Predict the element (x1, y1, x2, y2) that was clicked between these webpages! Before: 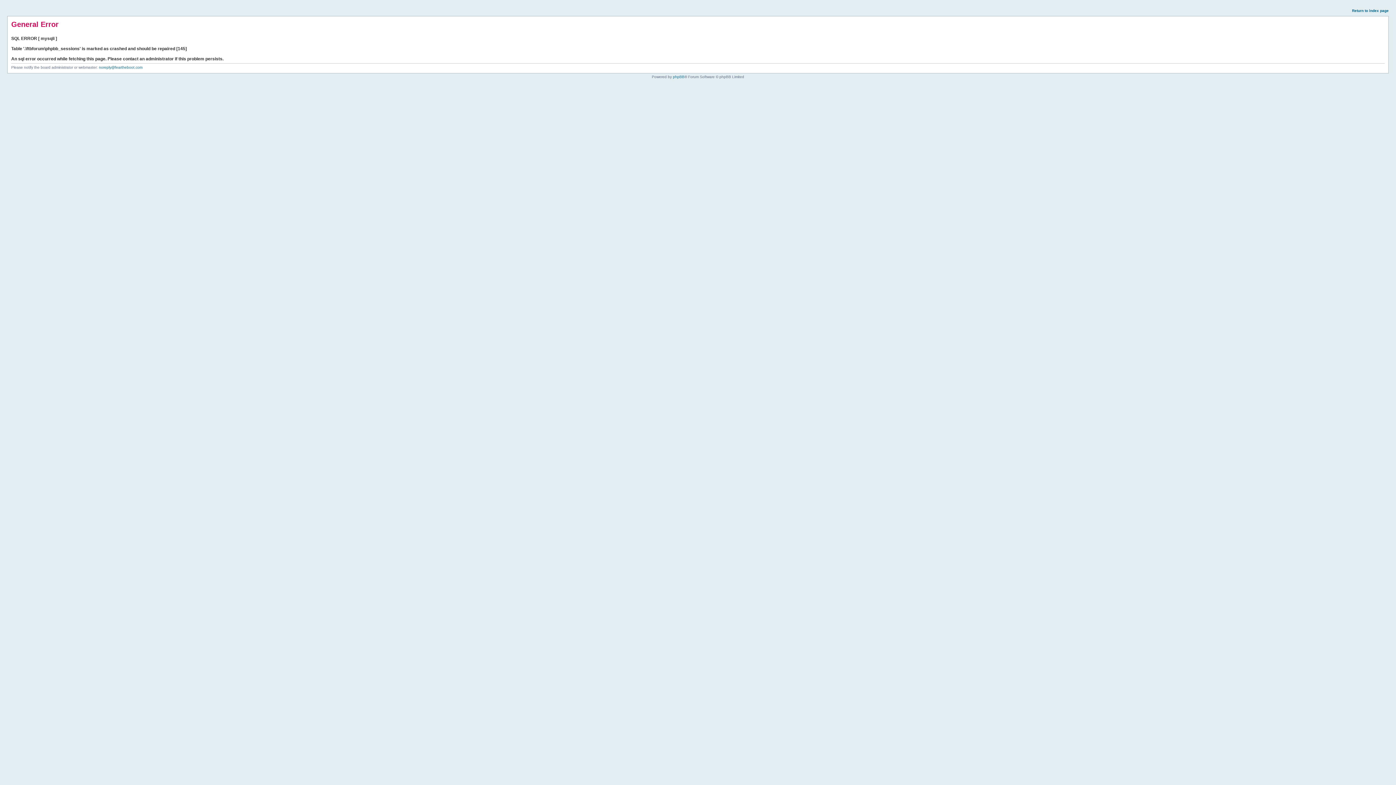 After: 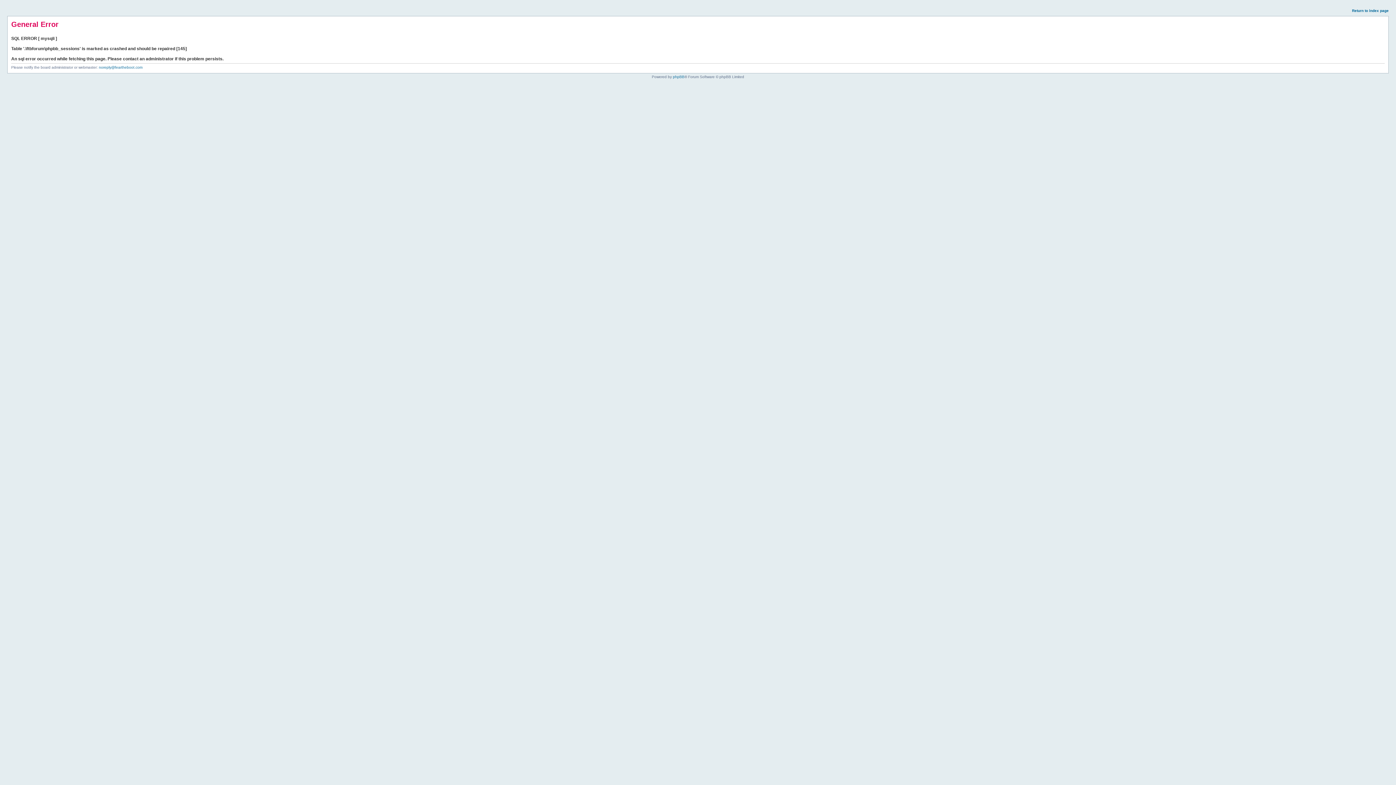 Action: bbox: (1352, 8, 1389, 12) label: Return to index page